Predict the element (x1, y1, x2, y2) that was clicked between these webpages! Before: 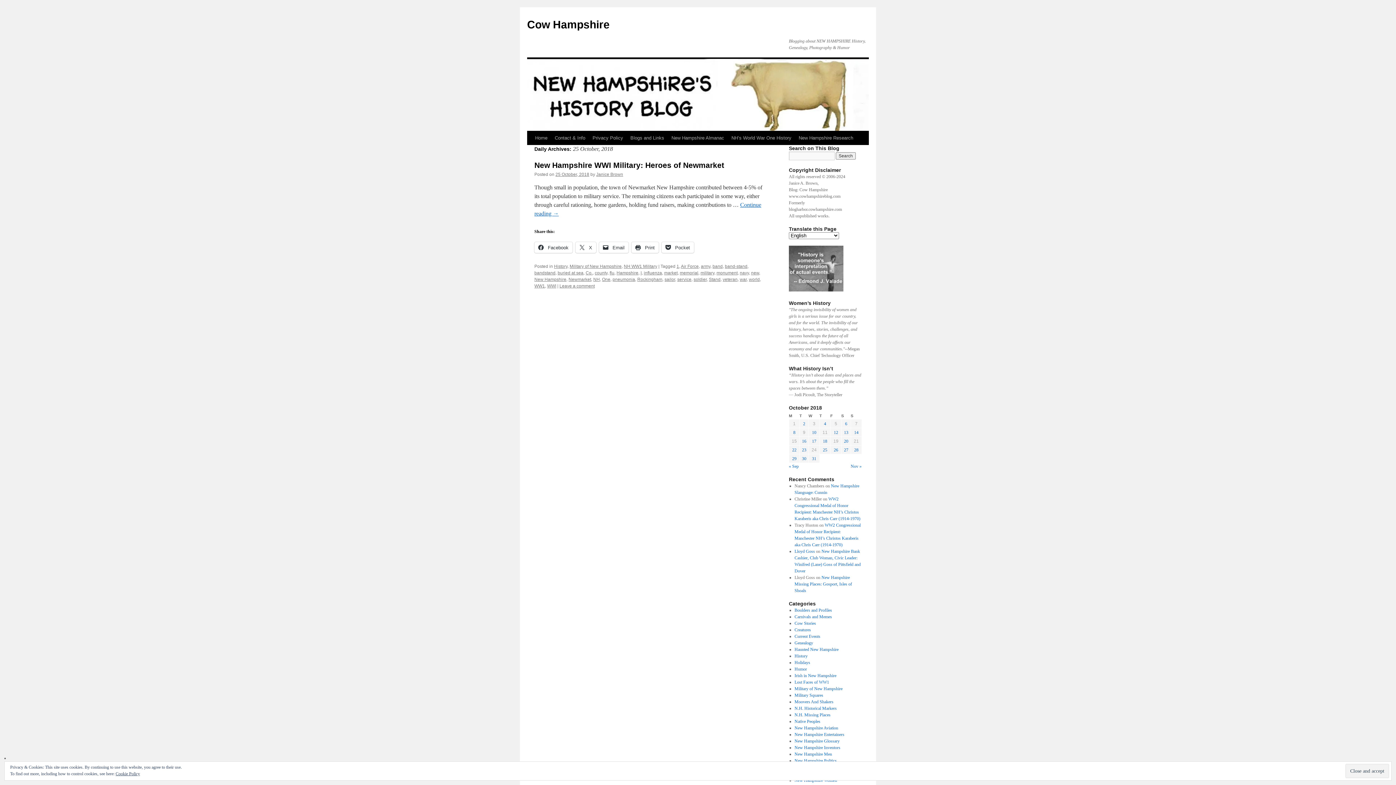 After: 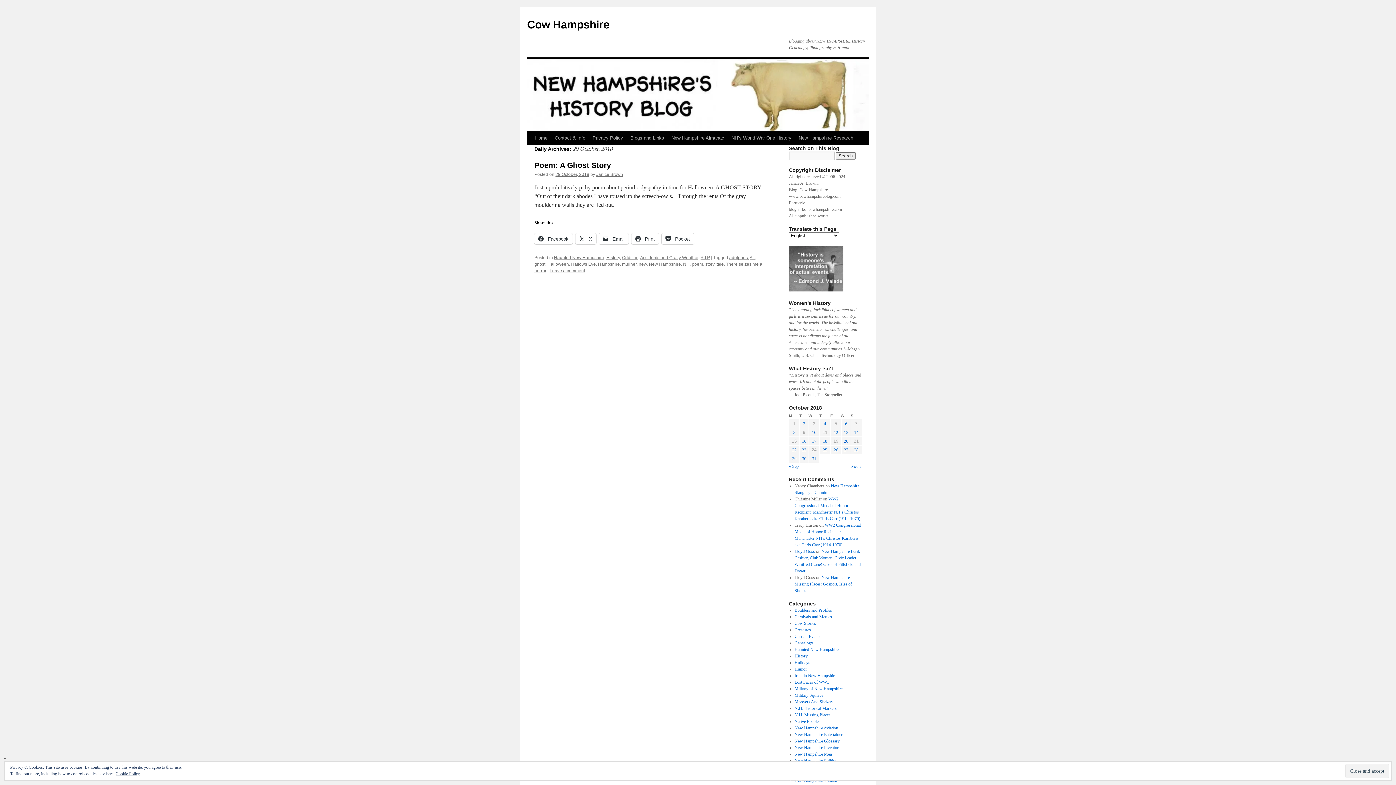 Action: bbox: (792, 456, 796, 461) label: Posts published on October 29, 2018